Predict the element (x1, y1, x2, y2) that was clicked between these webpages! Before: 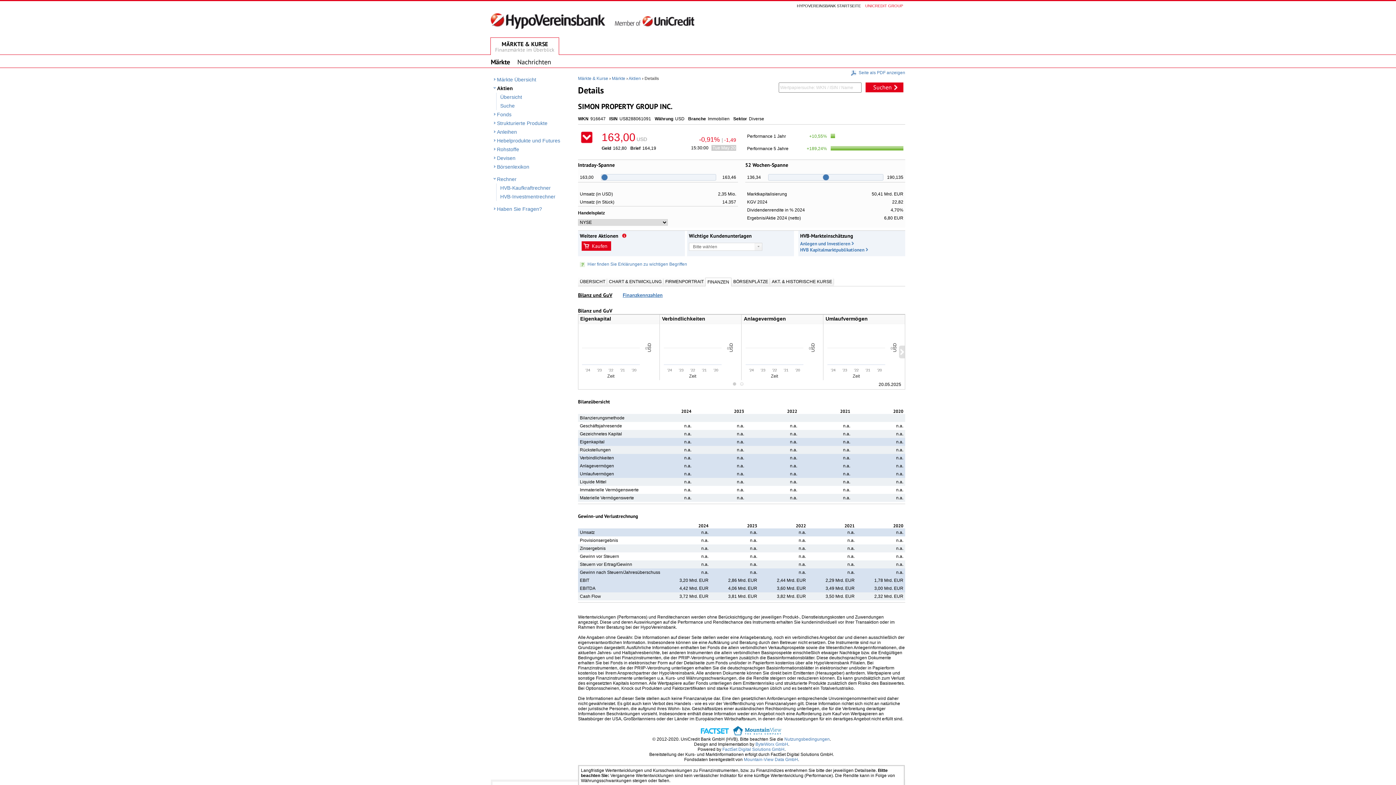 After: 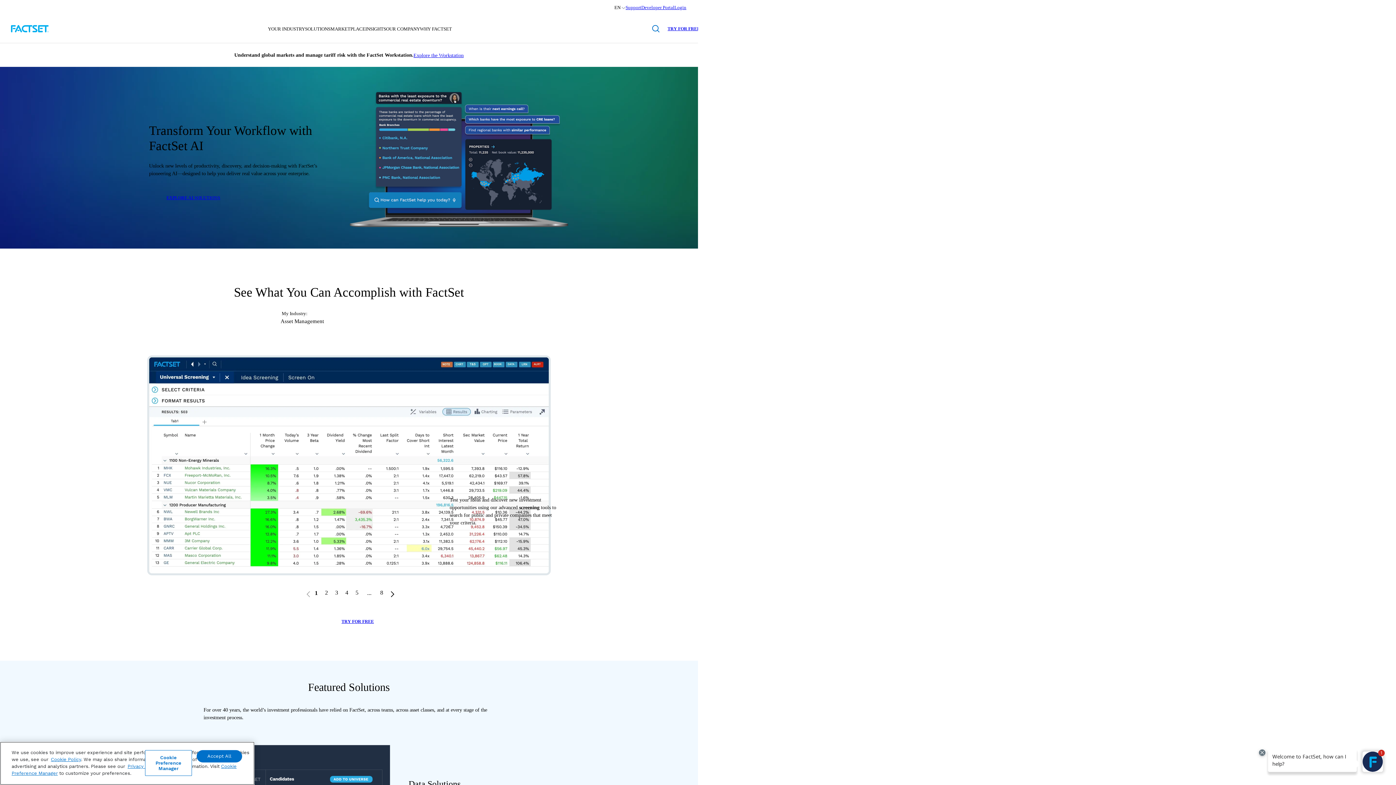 Action: bbox: (701, 731, 729, 736)